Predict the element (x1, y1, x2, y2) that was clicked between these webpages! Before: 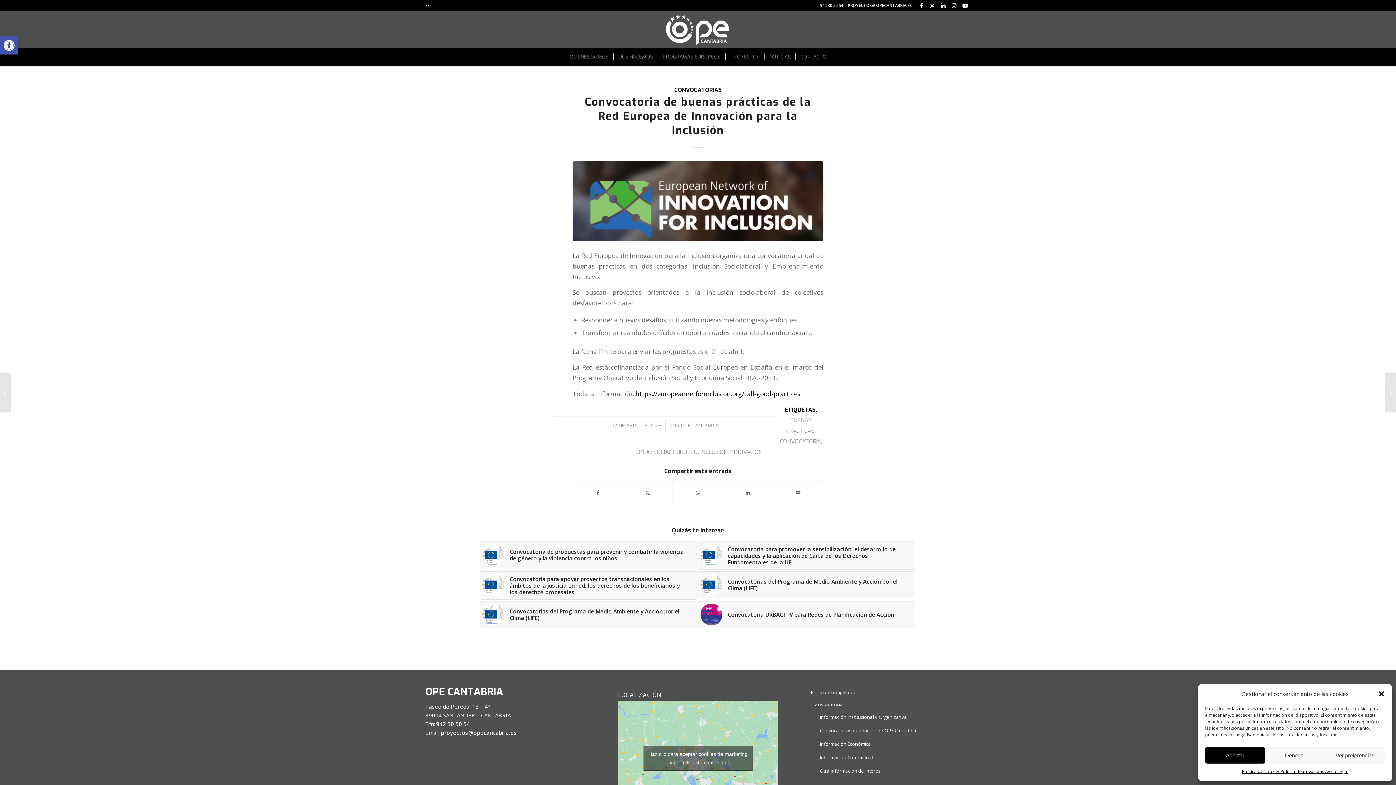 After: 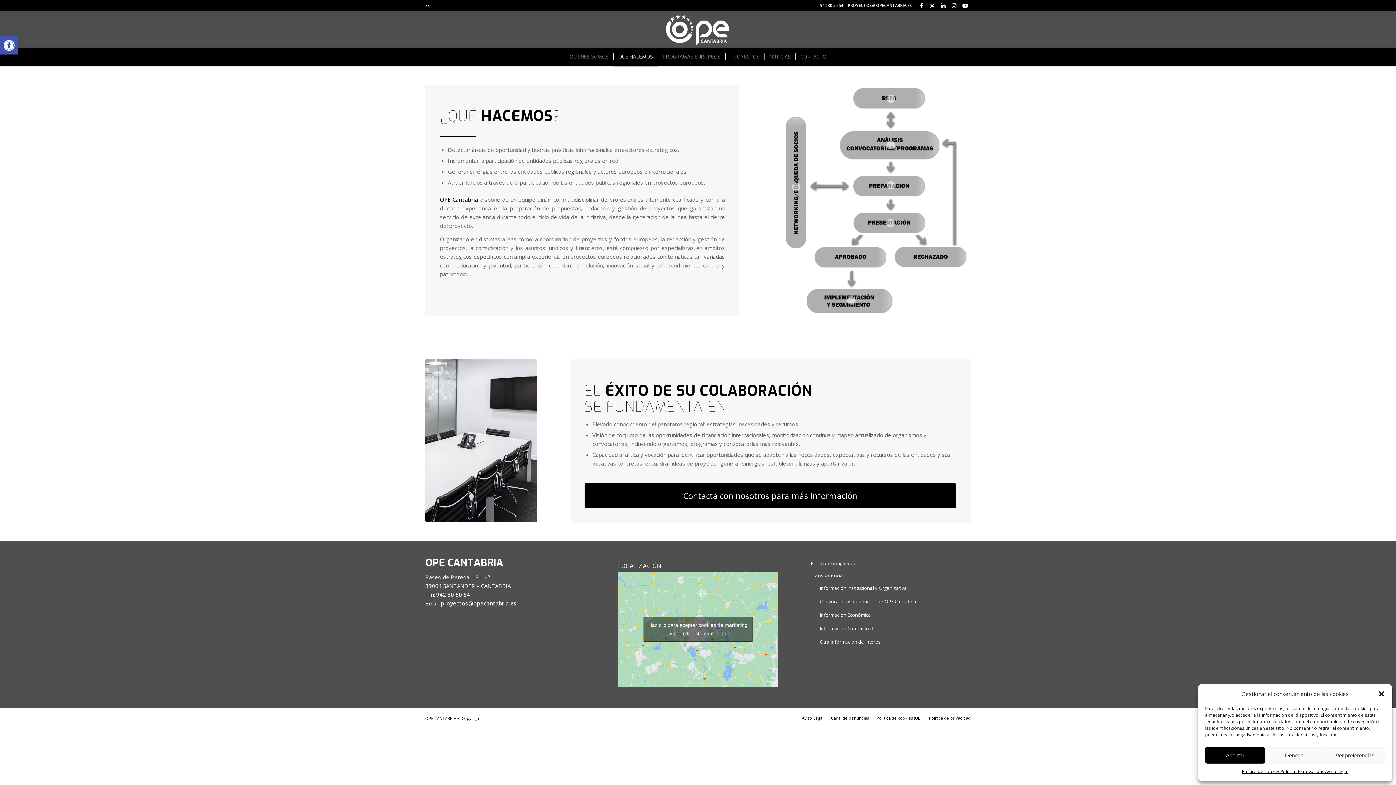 Action: label: QUÉ HACEMOS bbox: (613, 48, 657, 66)